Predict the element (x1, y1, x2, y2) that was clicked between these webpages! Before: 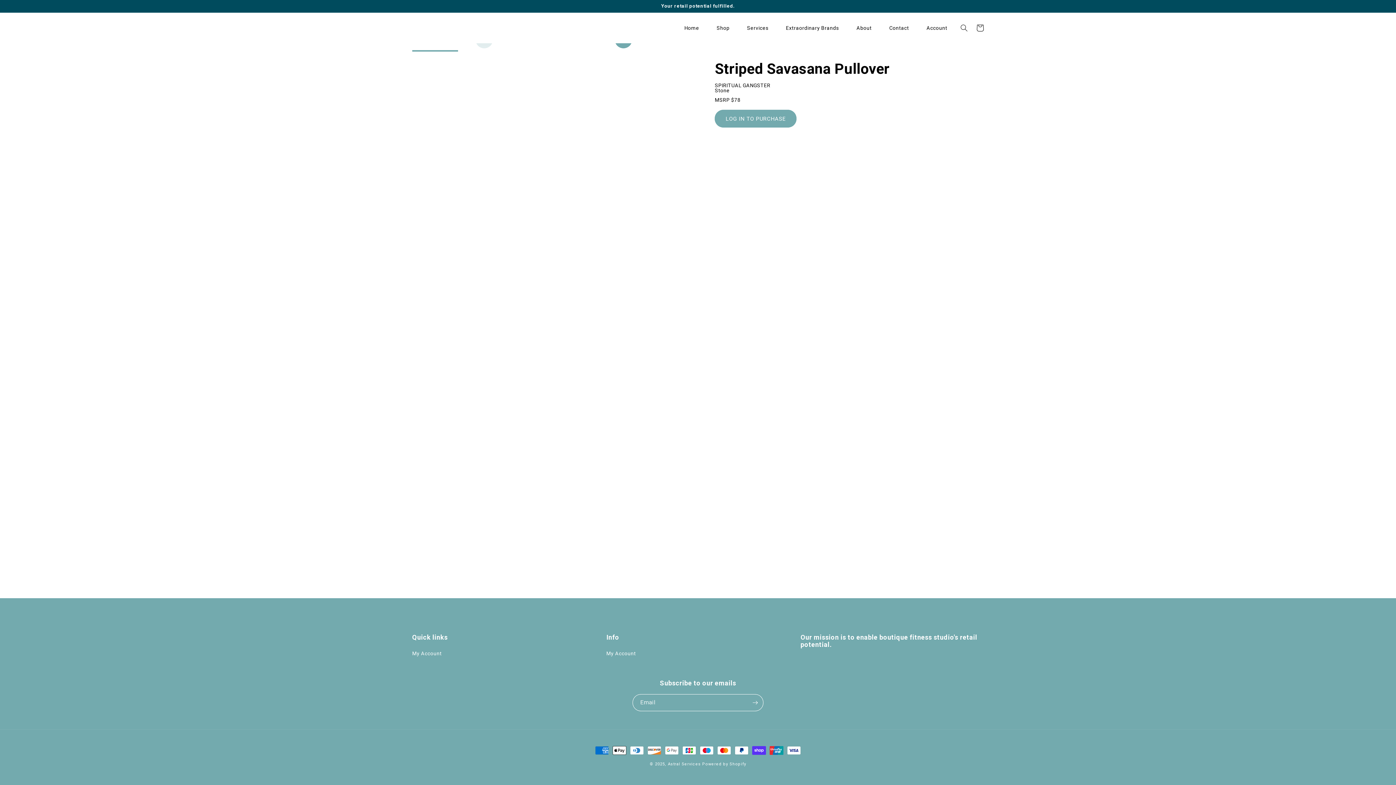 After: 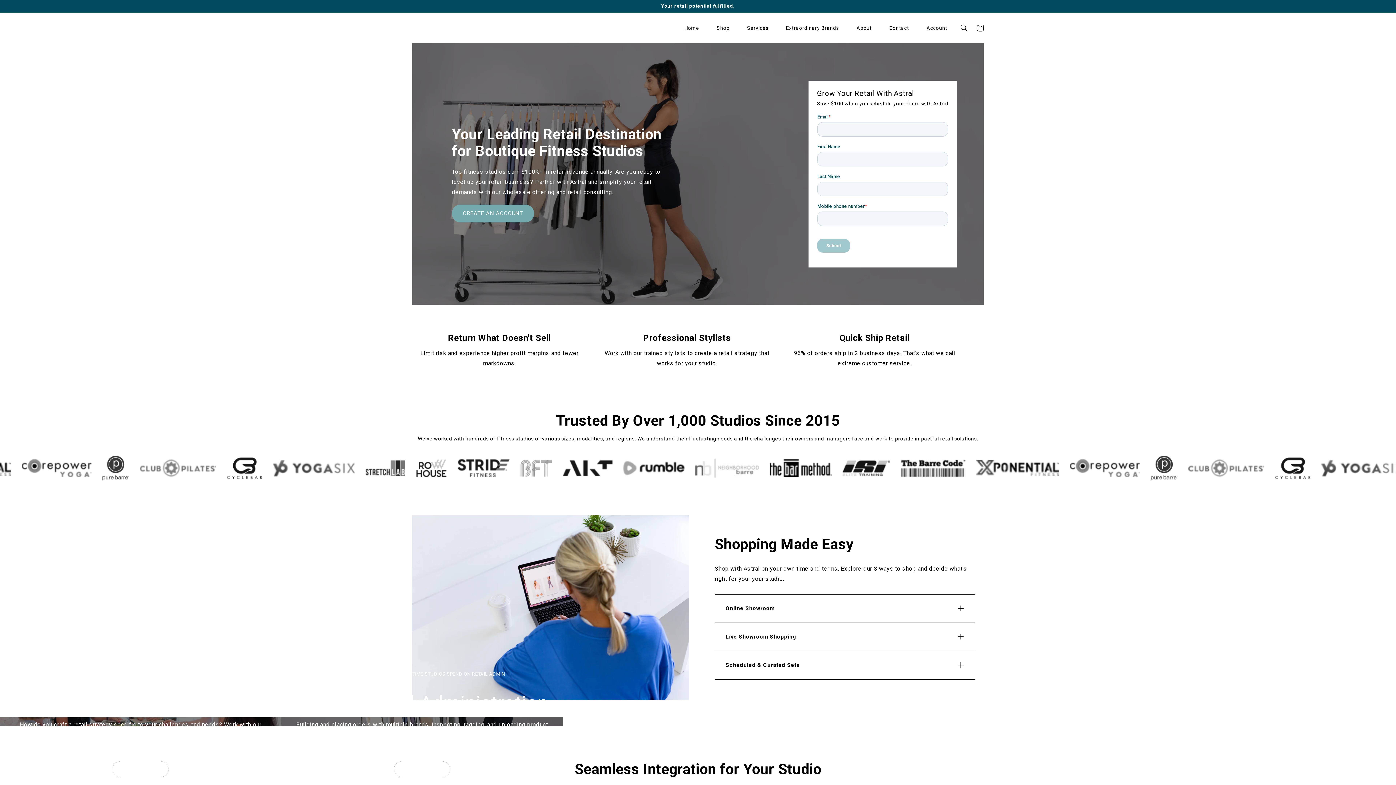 Action: bbox: (412, 27, 445, 28)